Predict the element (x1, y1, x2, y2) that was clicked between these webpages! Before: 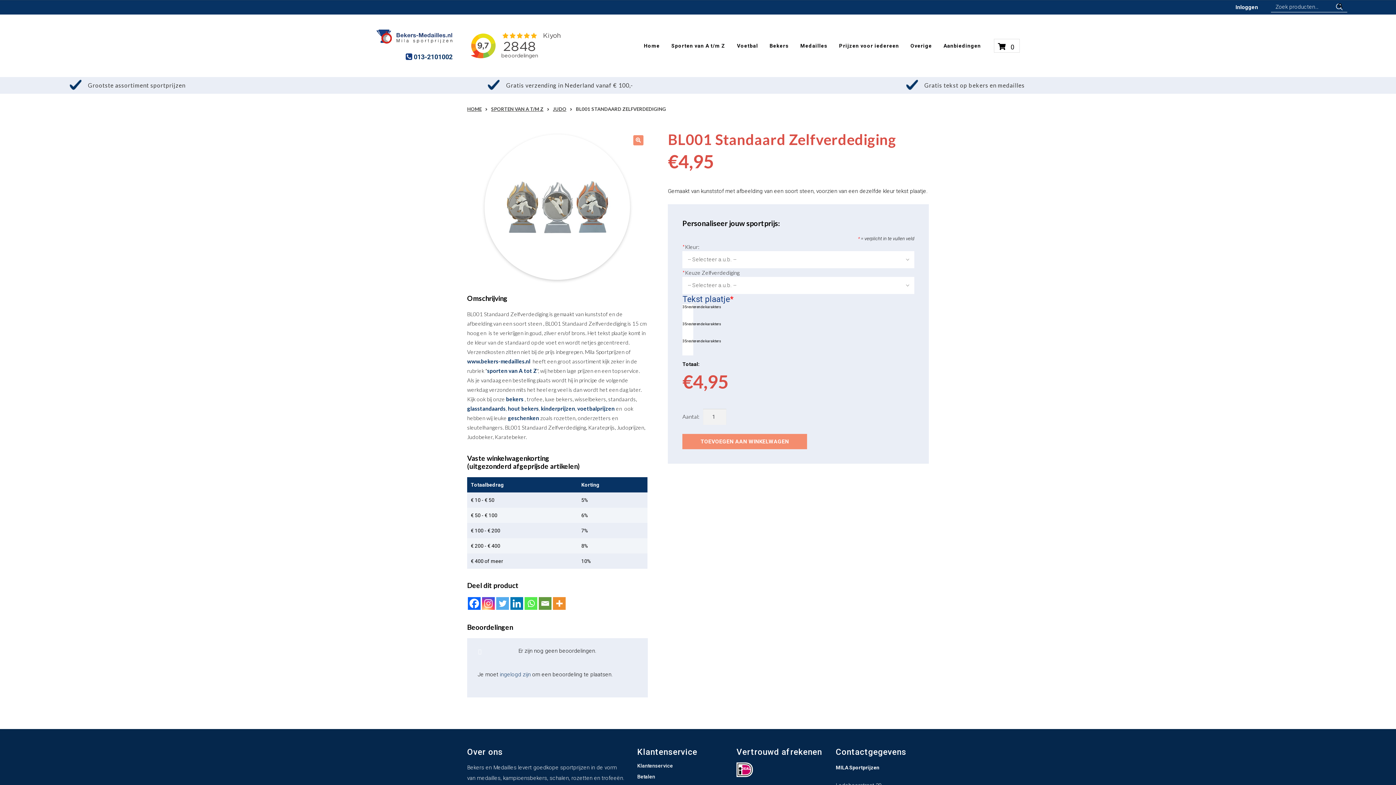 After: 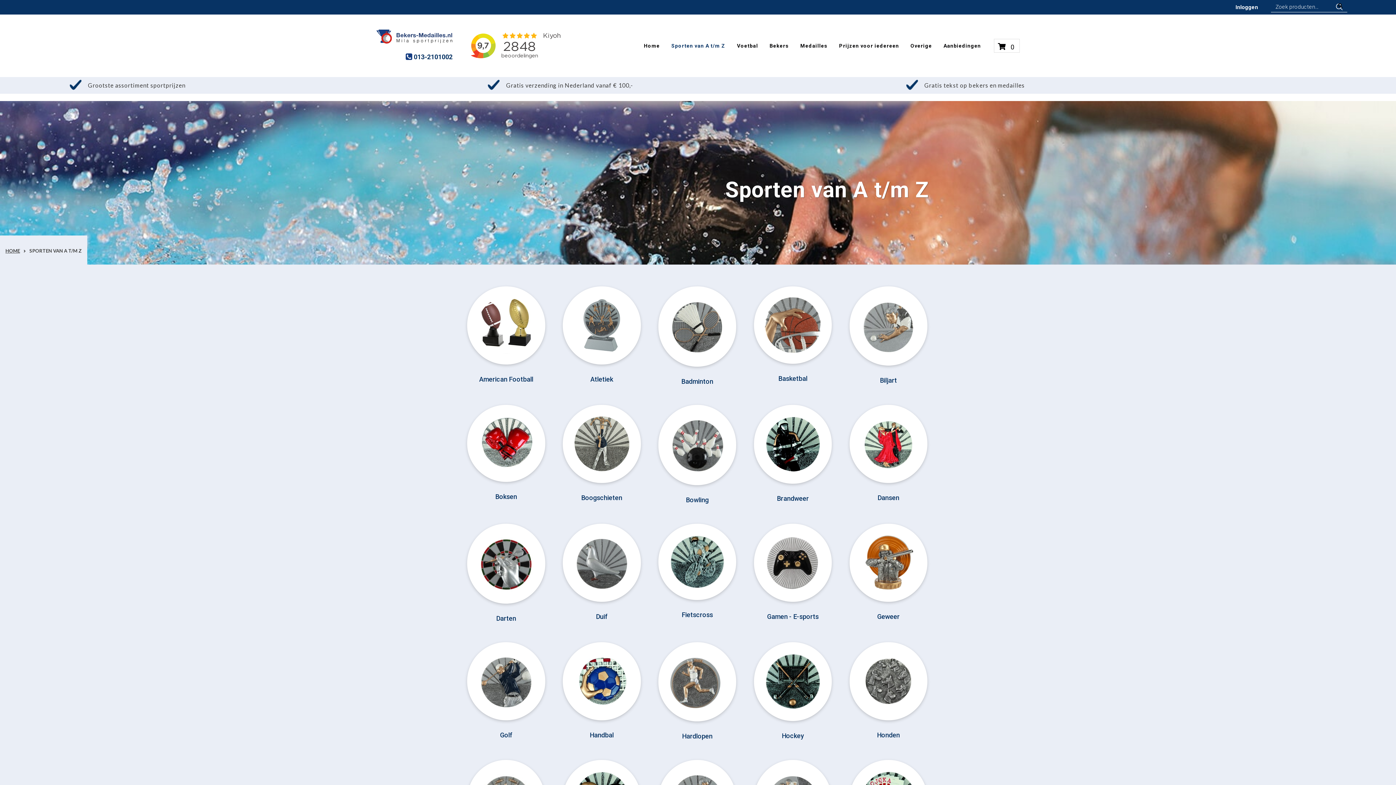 Action: bbox: (669, 33, 727, 58) label: Sporten van A t/m Z